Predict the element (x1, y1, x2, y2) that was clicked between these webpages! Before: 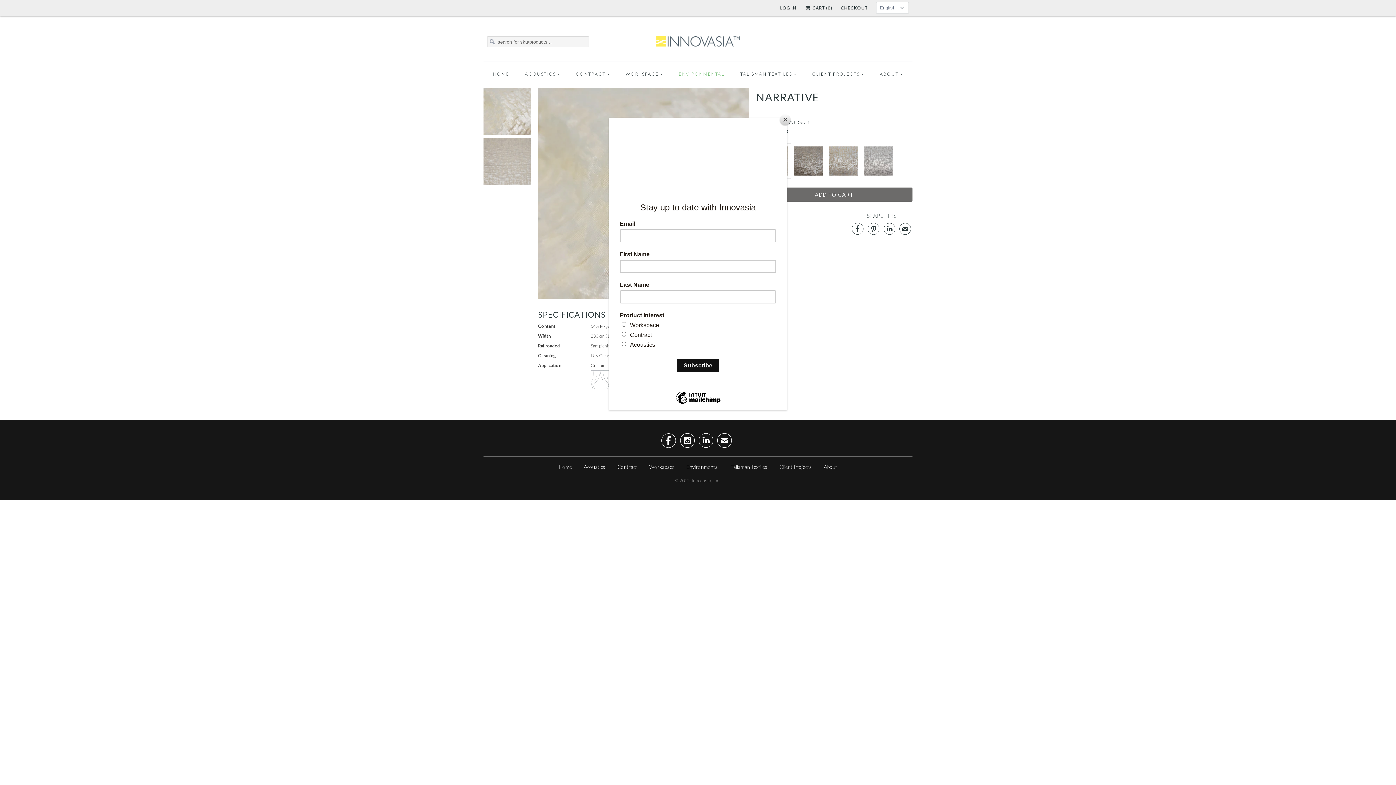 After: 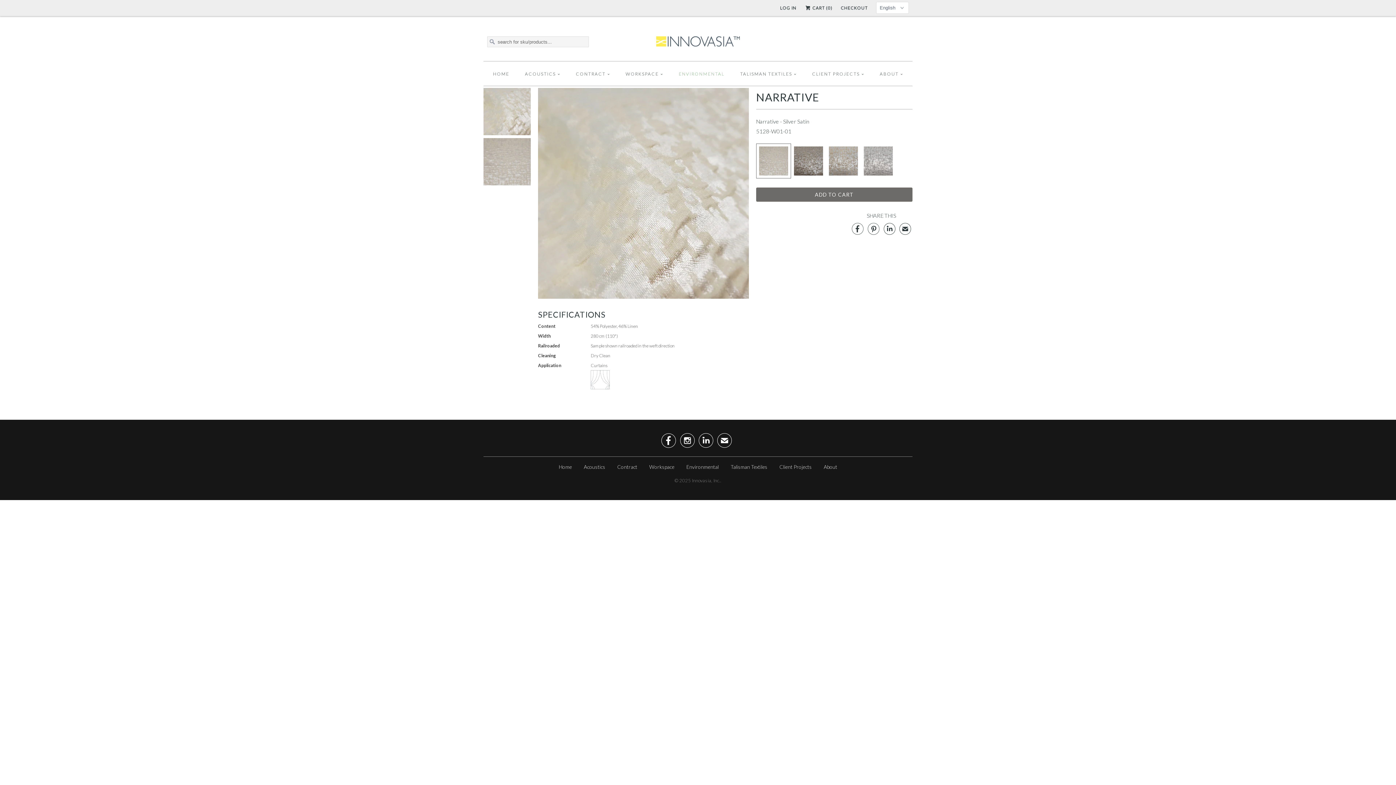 Action: label: Close bbox: (780, 114, 790, 125)